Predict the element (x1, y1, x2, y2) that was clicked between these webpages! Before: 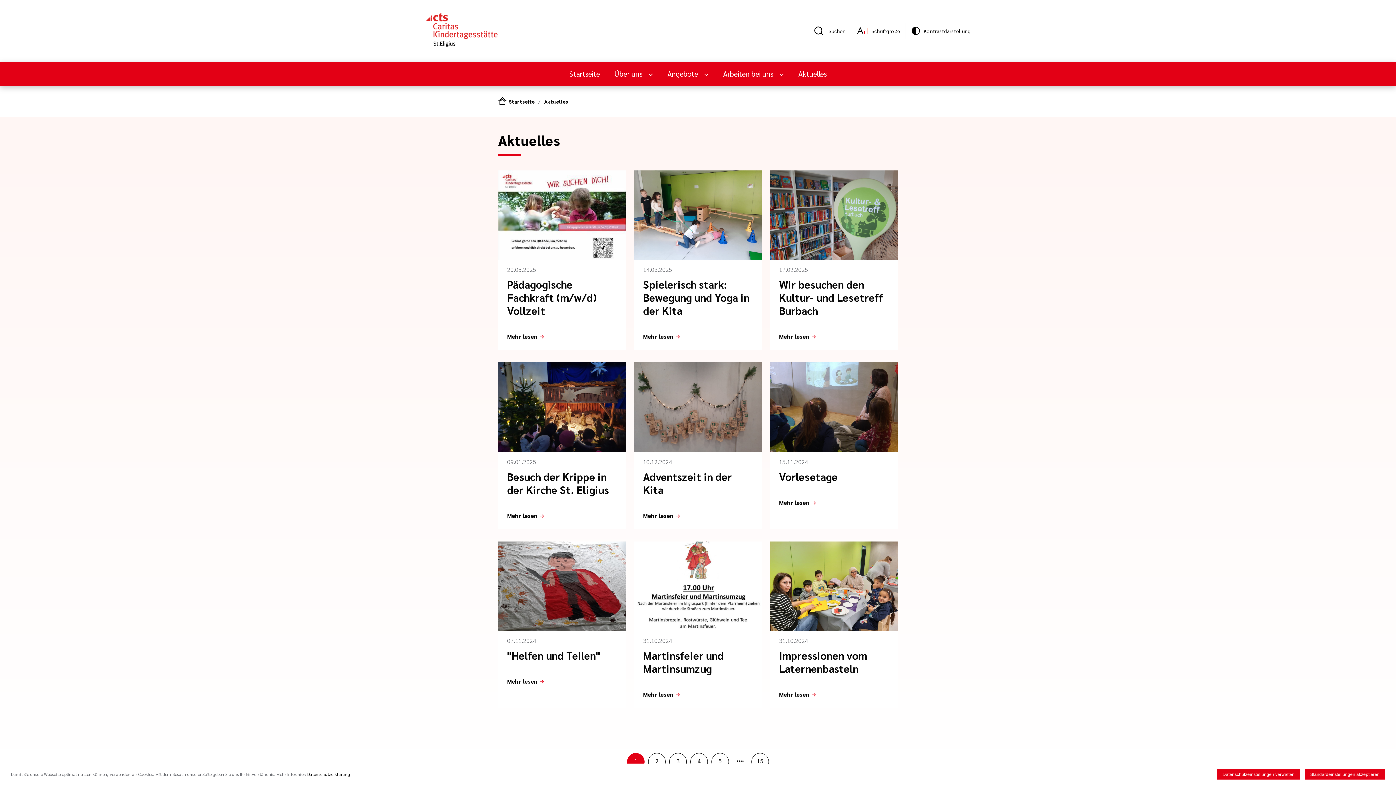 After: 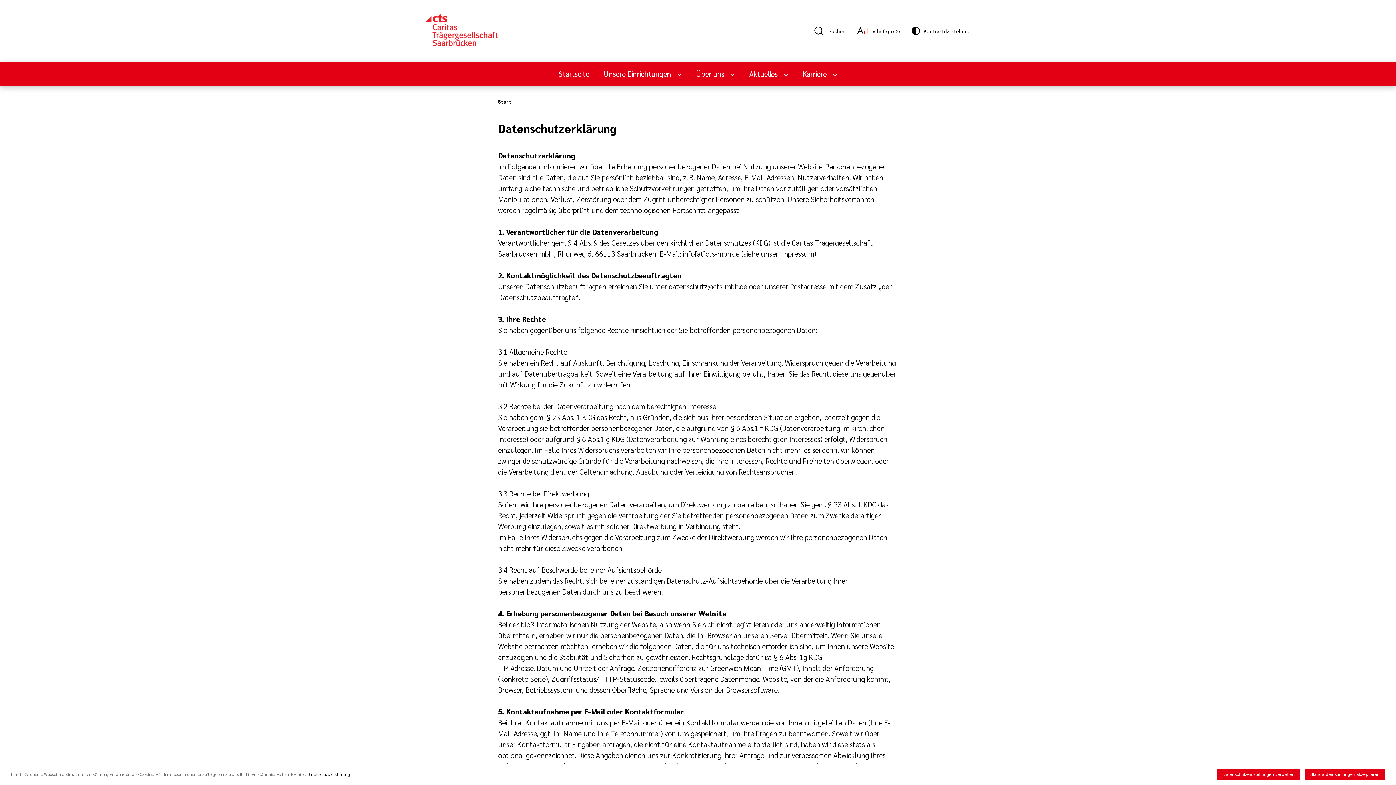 Action: bbox: (307, 771, 350, 777) label: Datenschutzerklärung